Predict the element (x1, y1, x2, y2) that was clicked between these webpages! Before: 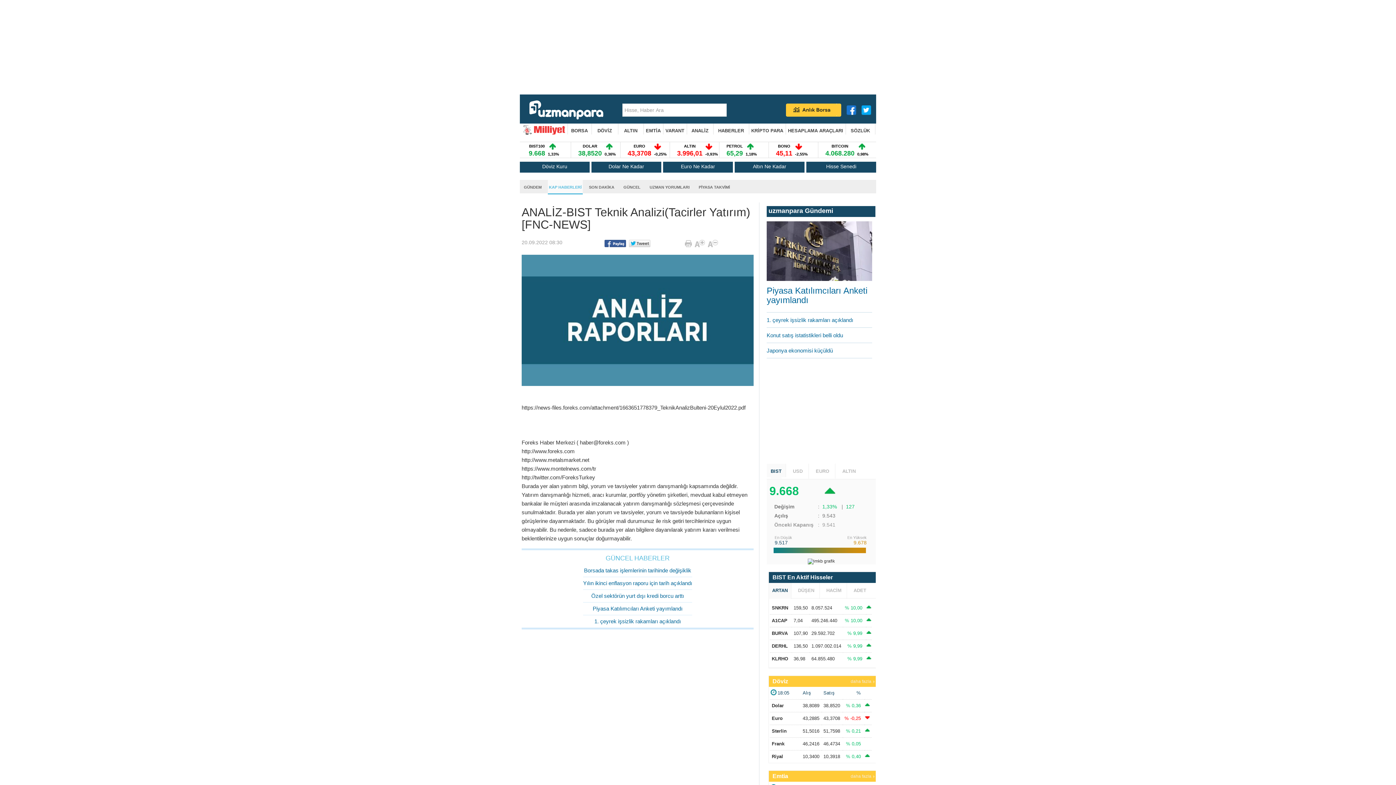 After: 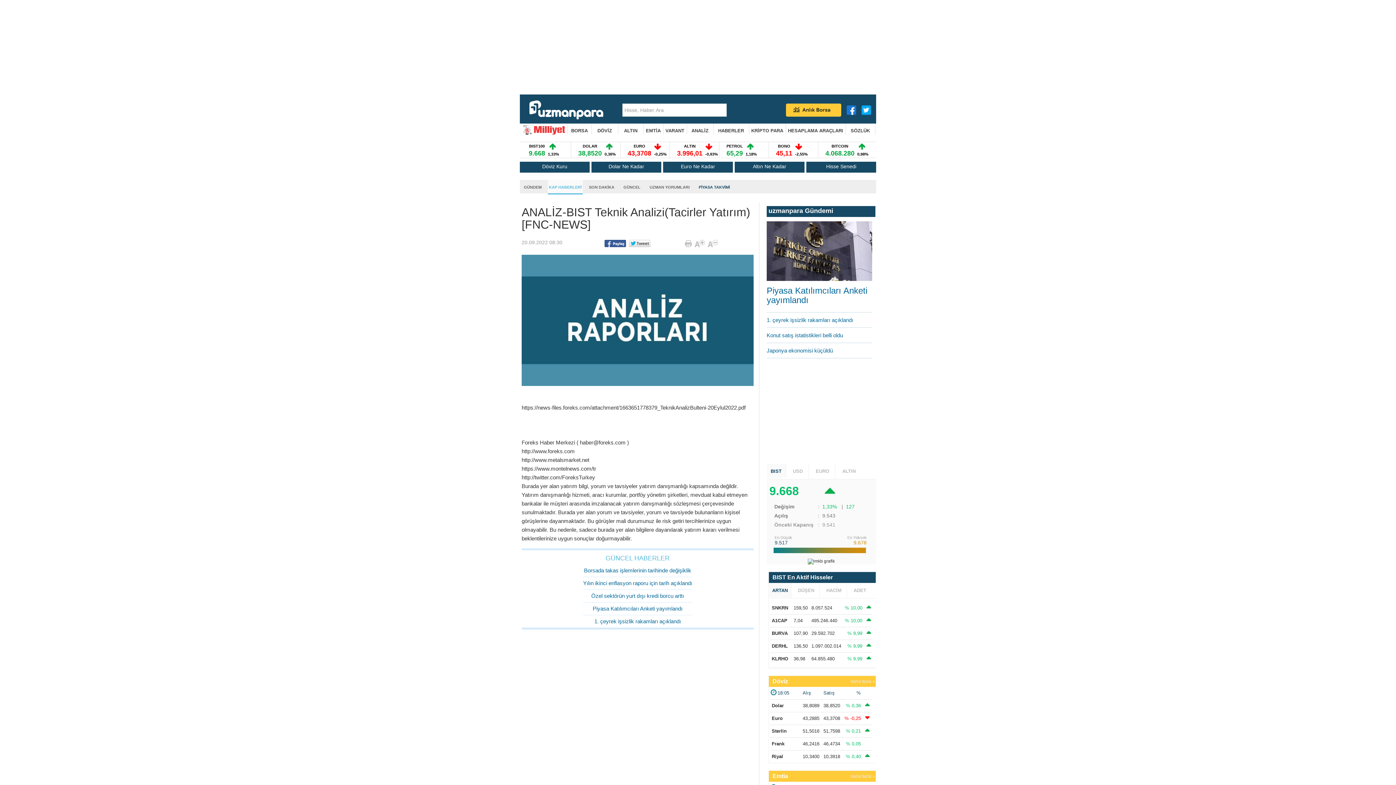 Action: bbox: (696, 180, 733, 195) label: PİYASA TAKVİMİ